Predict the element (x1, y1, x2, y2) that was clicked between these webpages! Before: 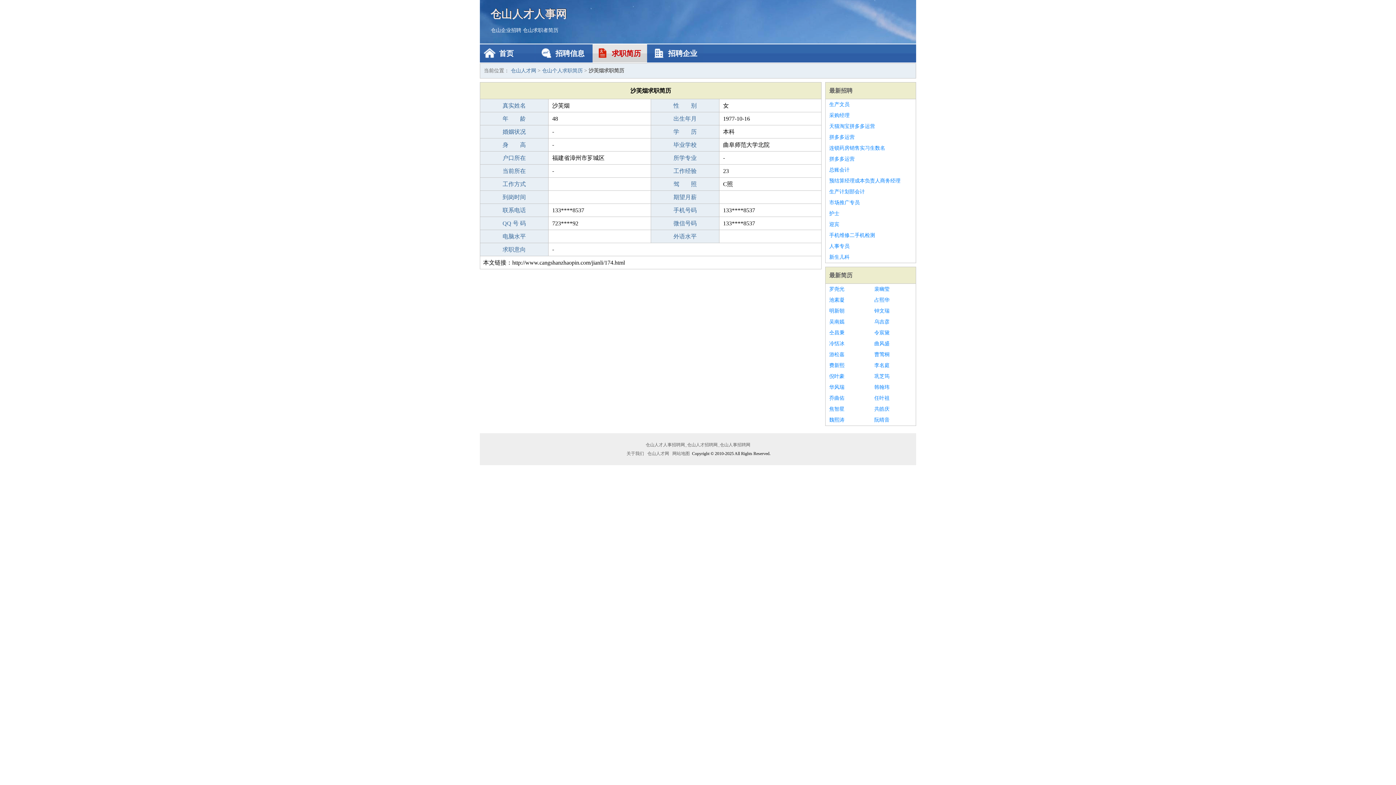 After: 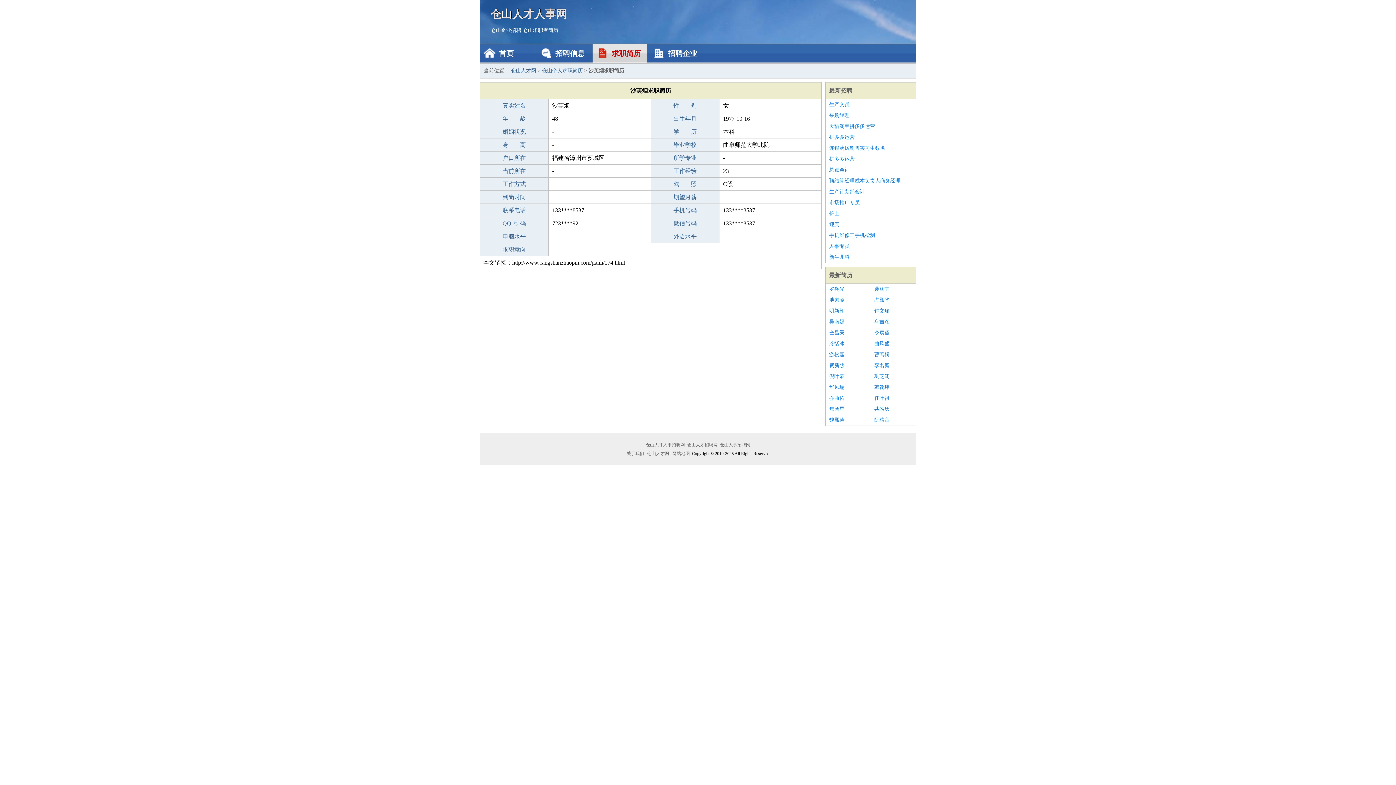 Action: bbox: (829, 305, 867, 316) label: 明新朝